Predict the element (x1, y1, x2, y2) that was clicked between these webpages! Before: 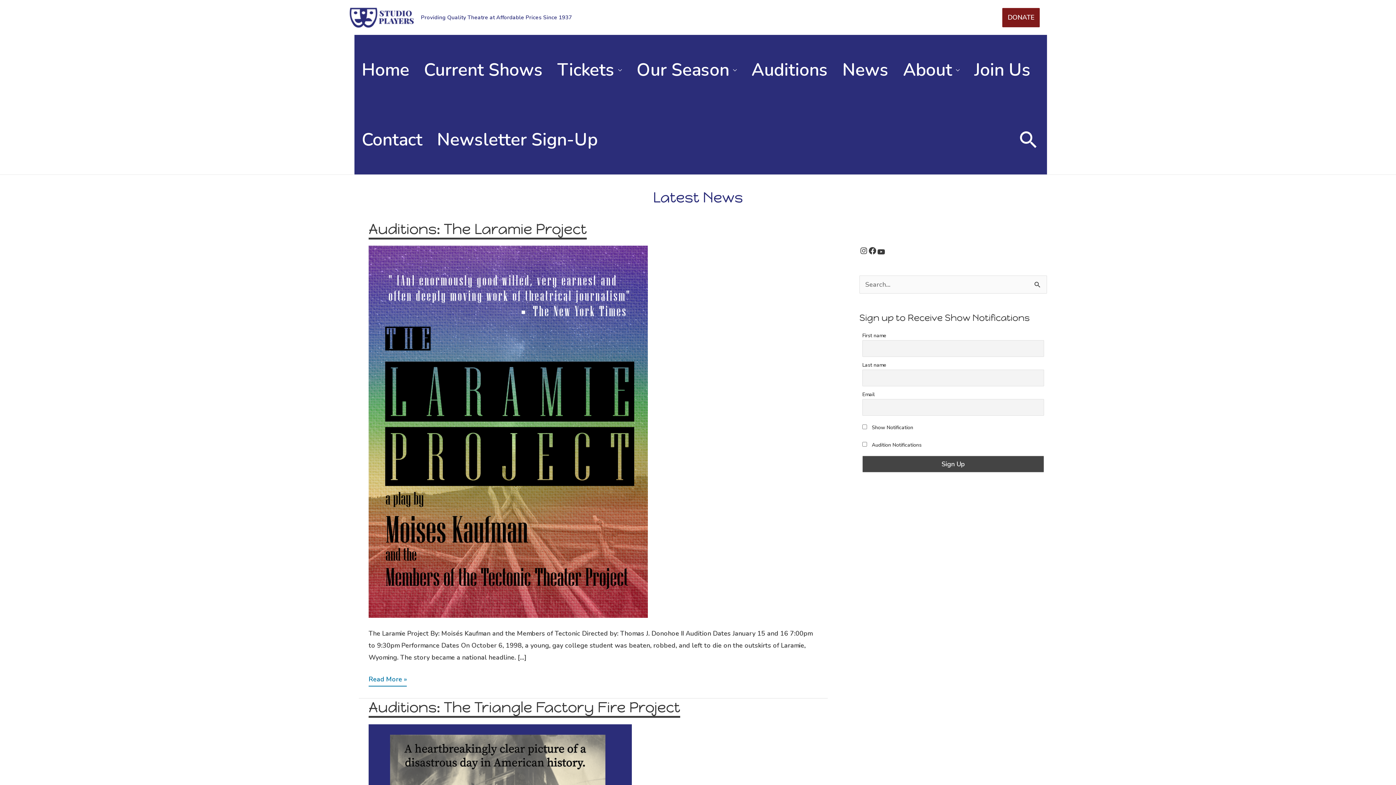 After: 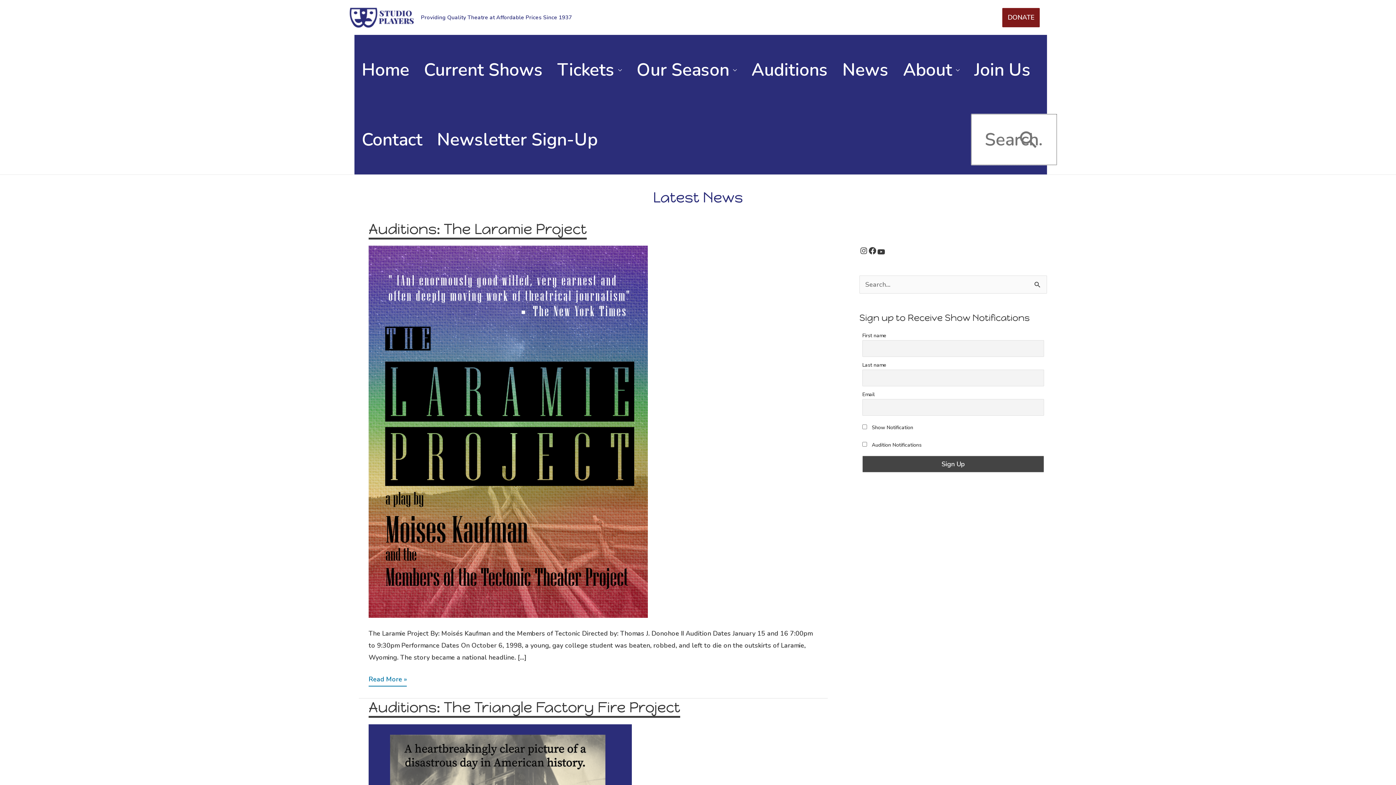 Action: label: Search button bbox: (1017, 128, 1040, 150)